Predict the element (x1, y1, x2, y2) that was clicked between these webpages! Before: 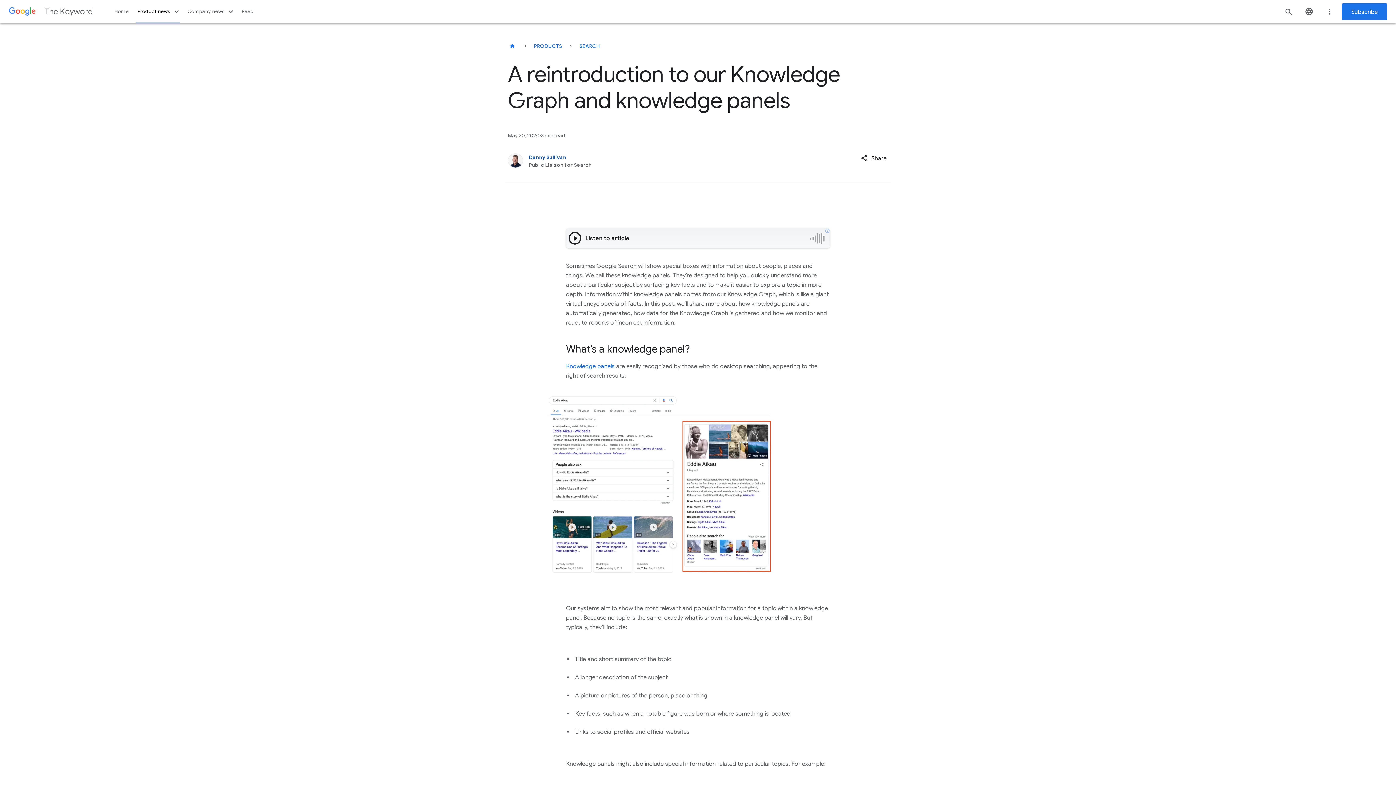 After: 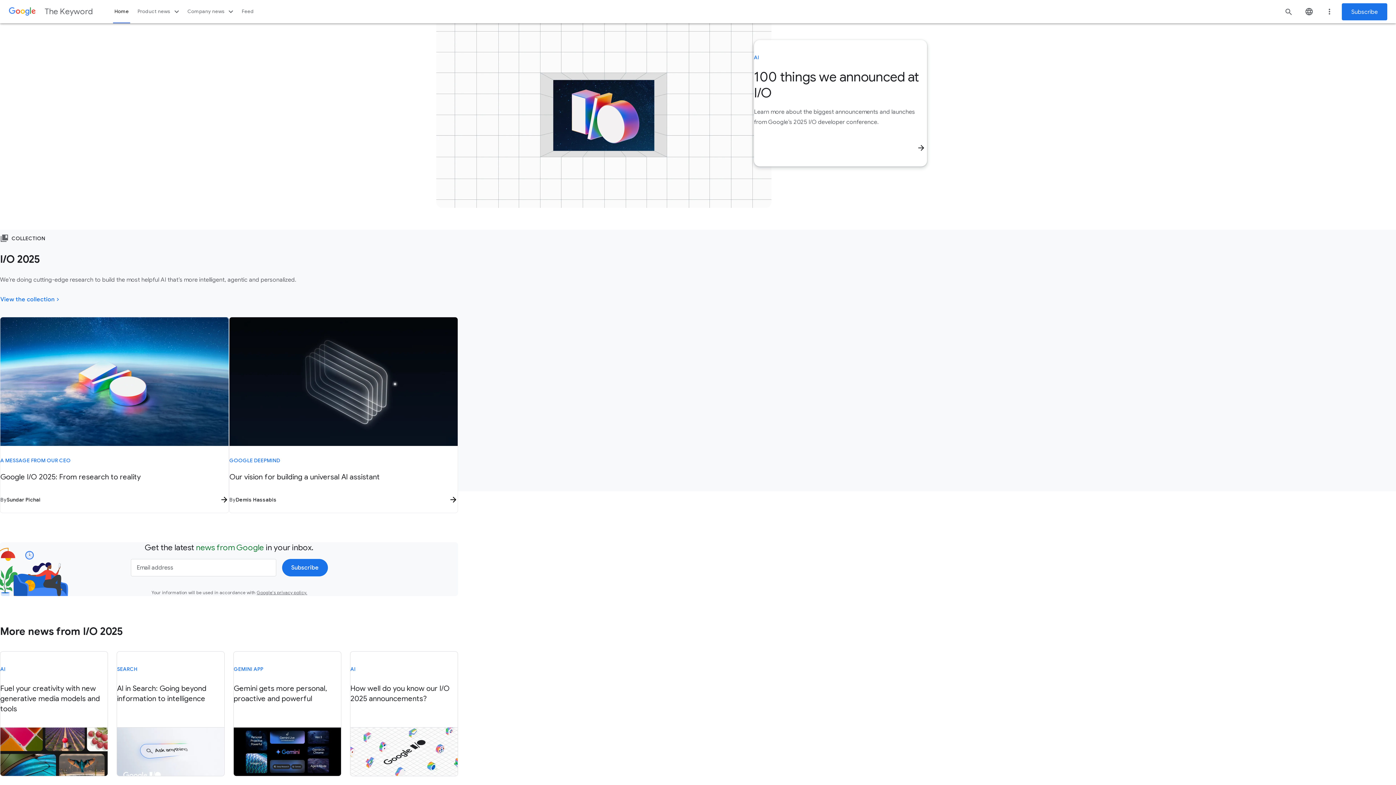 Action: bbox: (110, 0, 133, 23) label: Home